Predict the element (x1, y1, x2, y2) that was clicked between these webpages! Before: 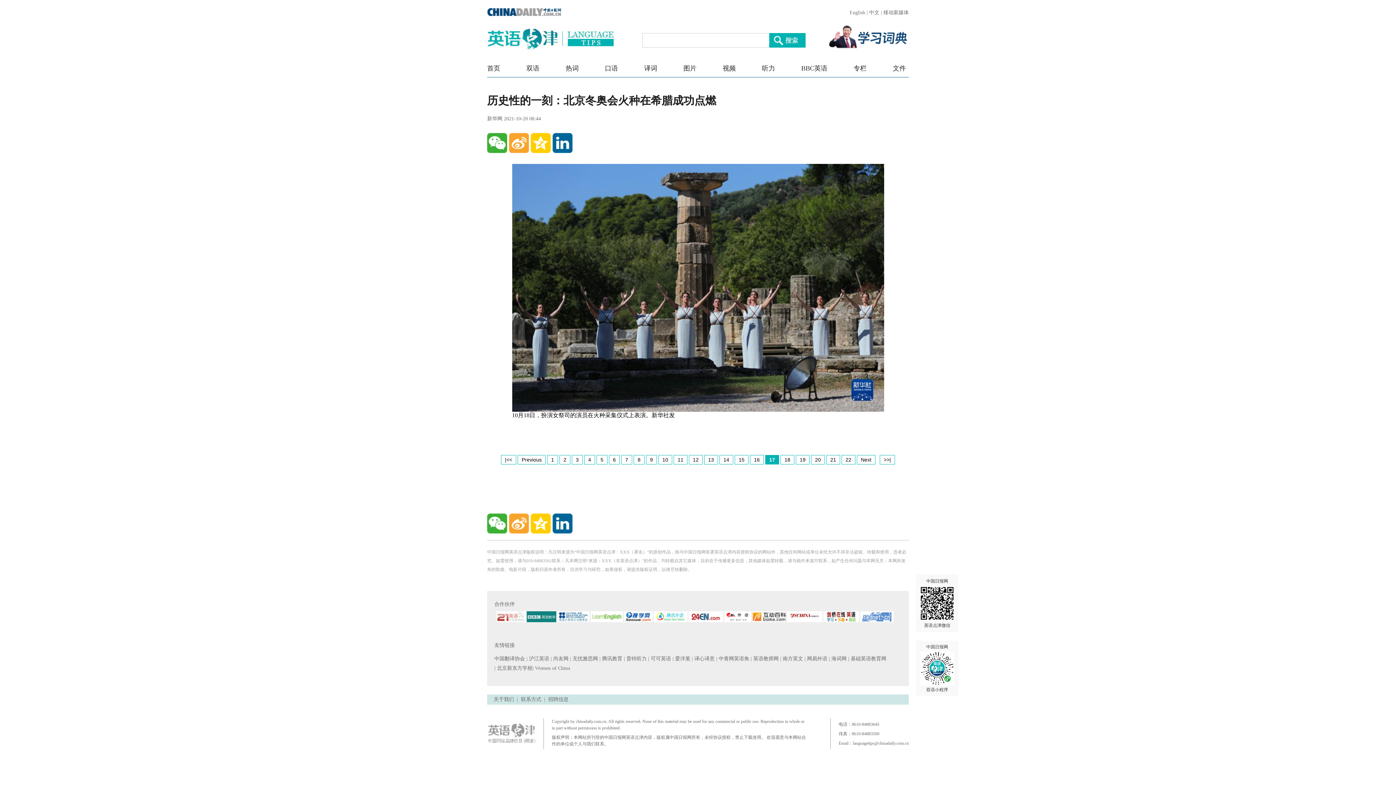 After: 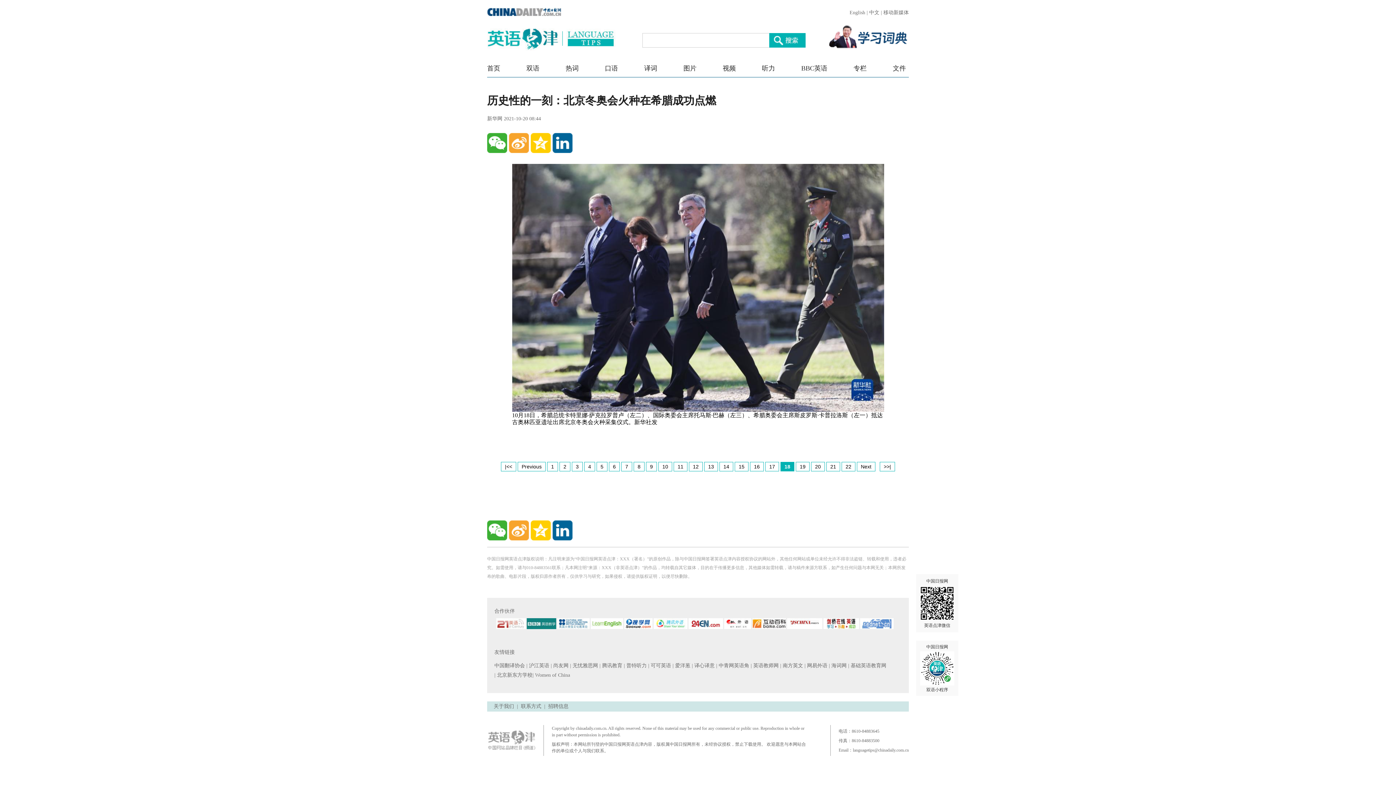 Action: label: Next bbox: (857, 455, 875, 464)